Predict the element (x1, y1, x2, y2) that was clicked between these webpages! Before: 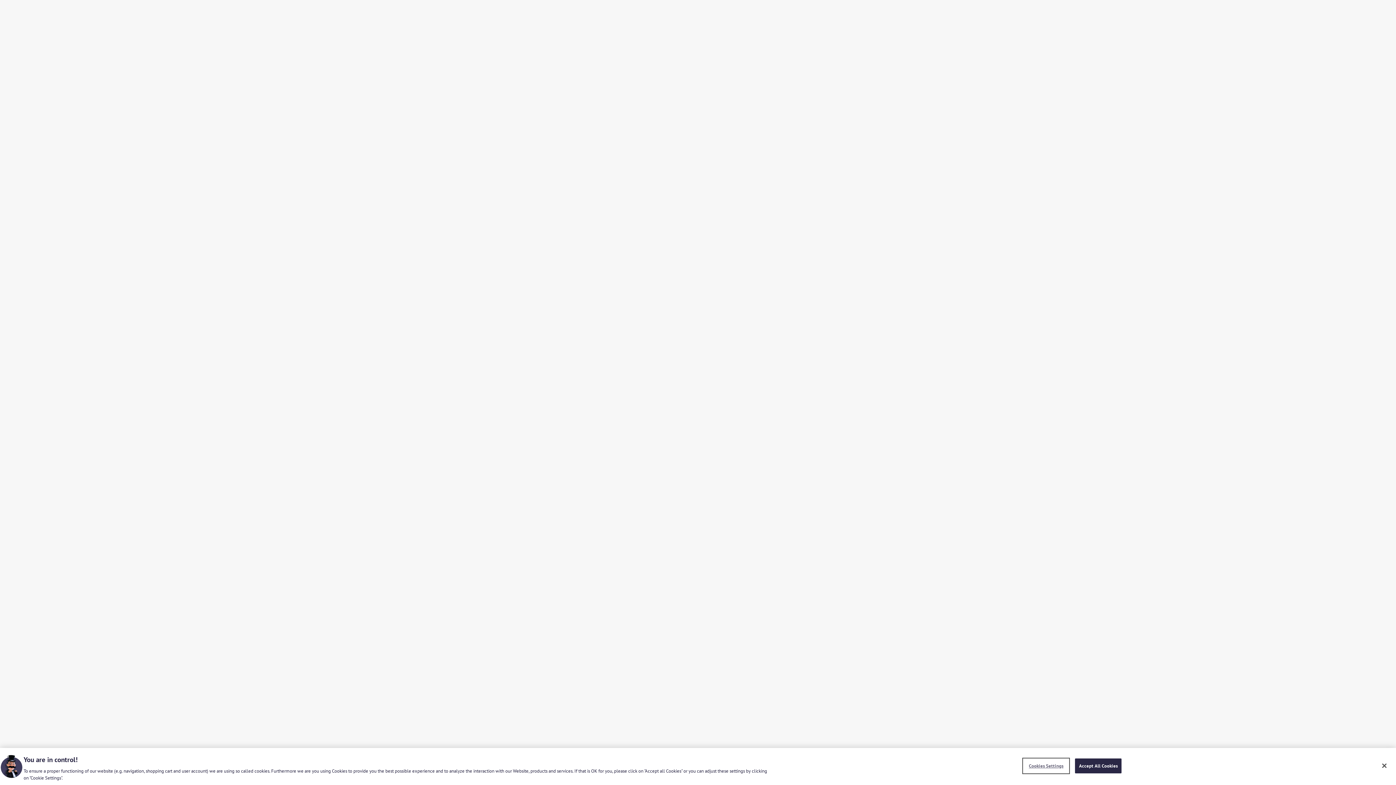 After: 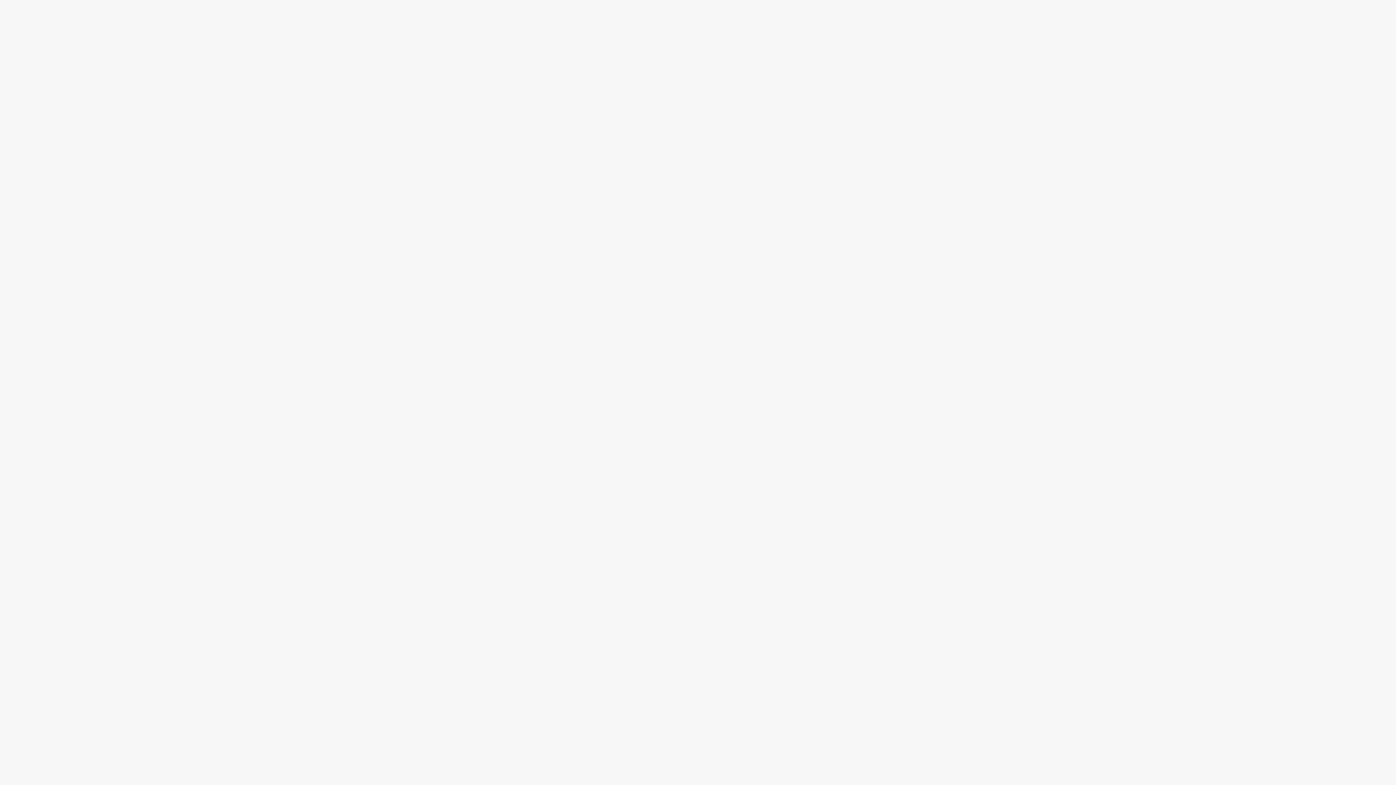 Action: bbox: (1376, 758, 1392, 774) label: Close